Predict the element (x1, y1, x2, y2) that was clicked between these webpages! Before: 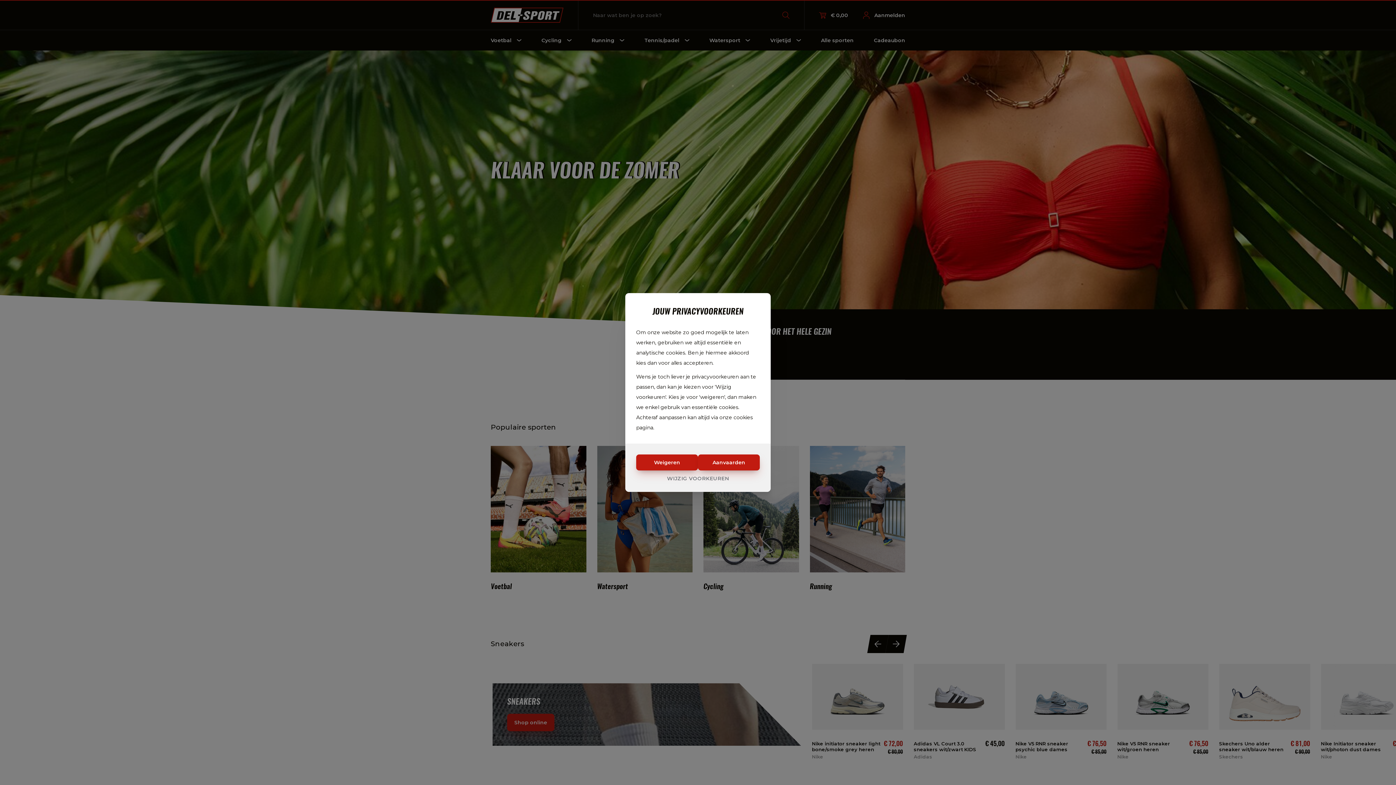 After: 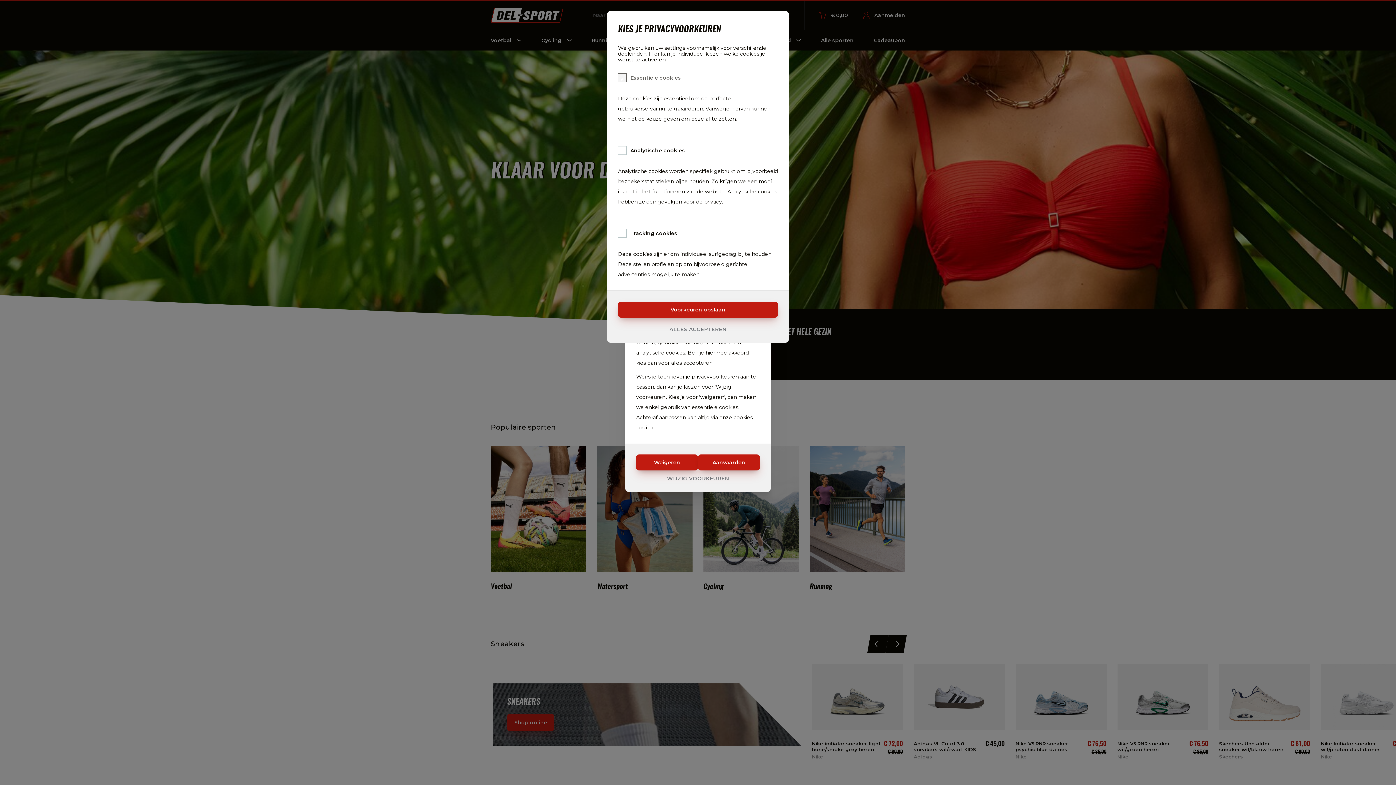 Action: bbox: (636, 470, 760, 486) label: WIJZIG VOORKEUREN